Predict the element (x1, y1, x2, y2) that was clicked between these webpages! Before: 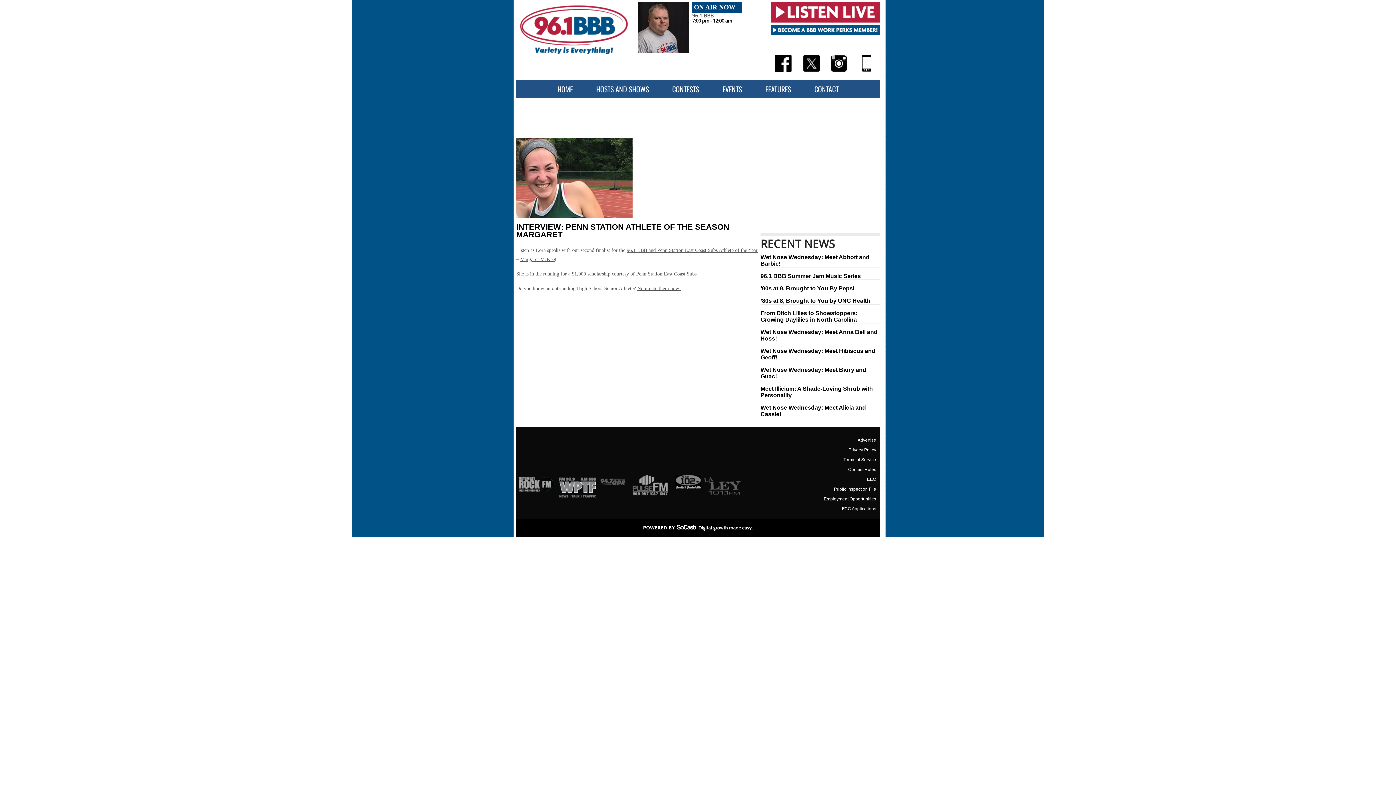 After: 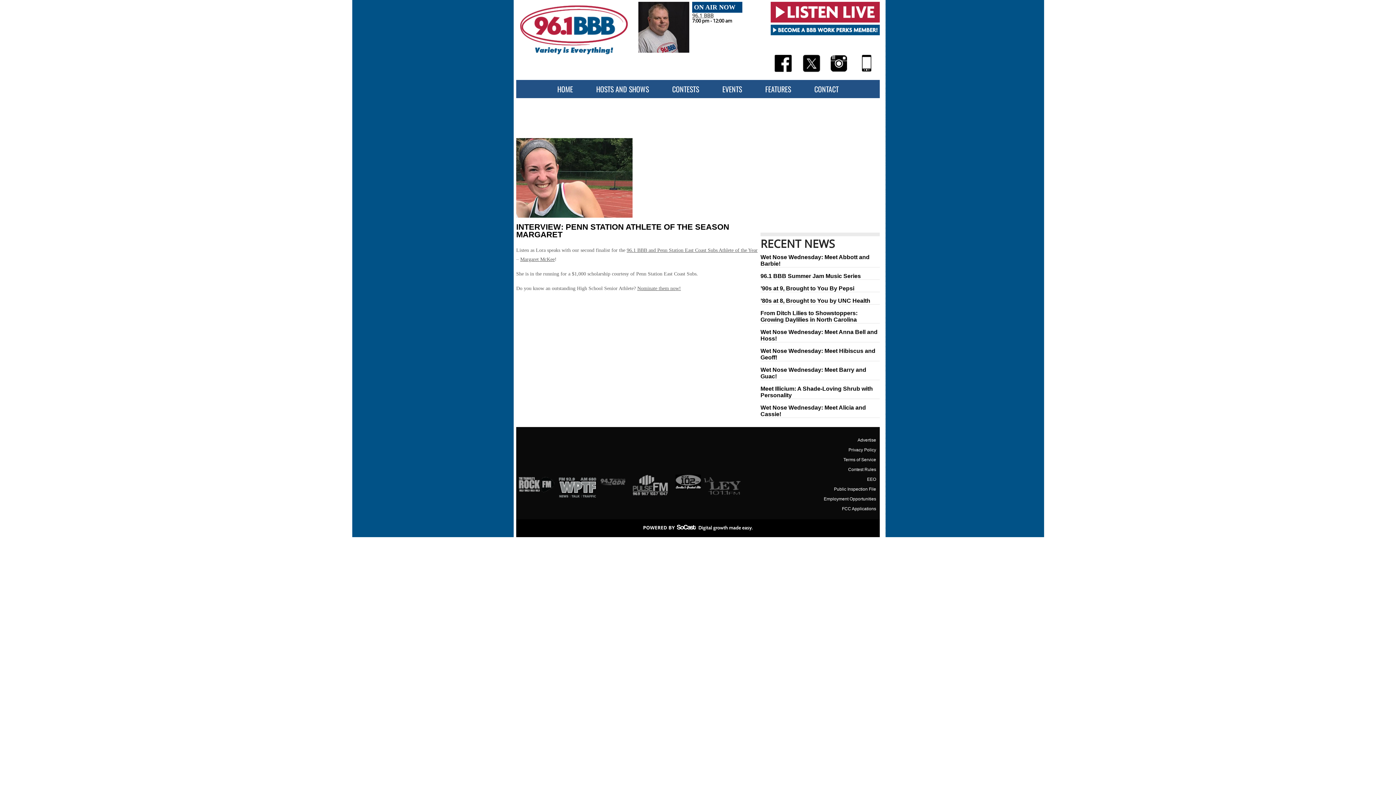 Action: bbox: (830, 68, 848, 73)